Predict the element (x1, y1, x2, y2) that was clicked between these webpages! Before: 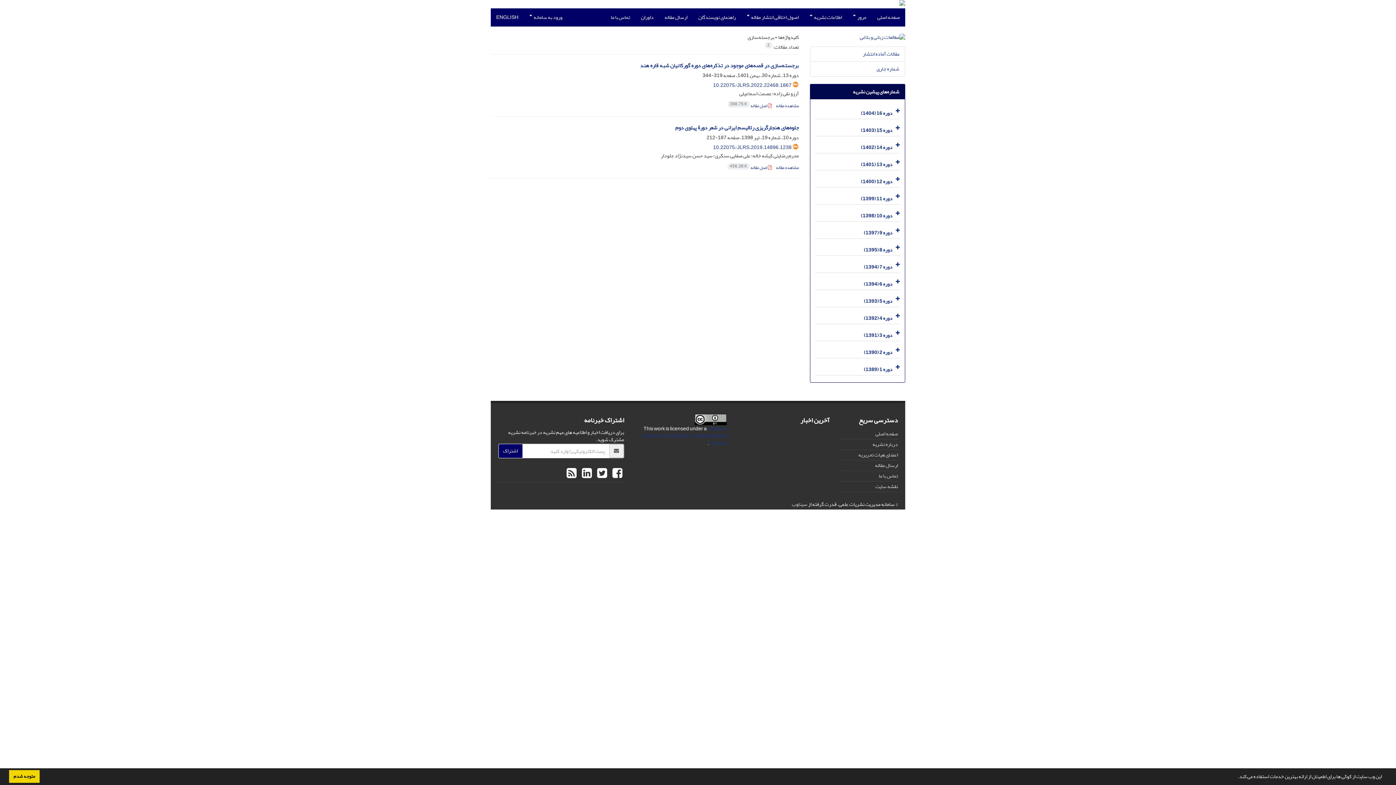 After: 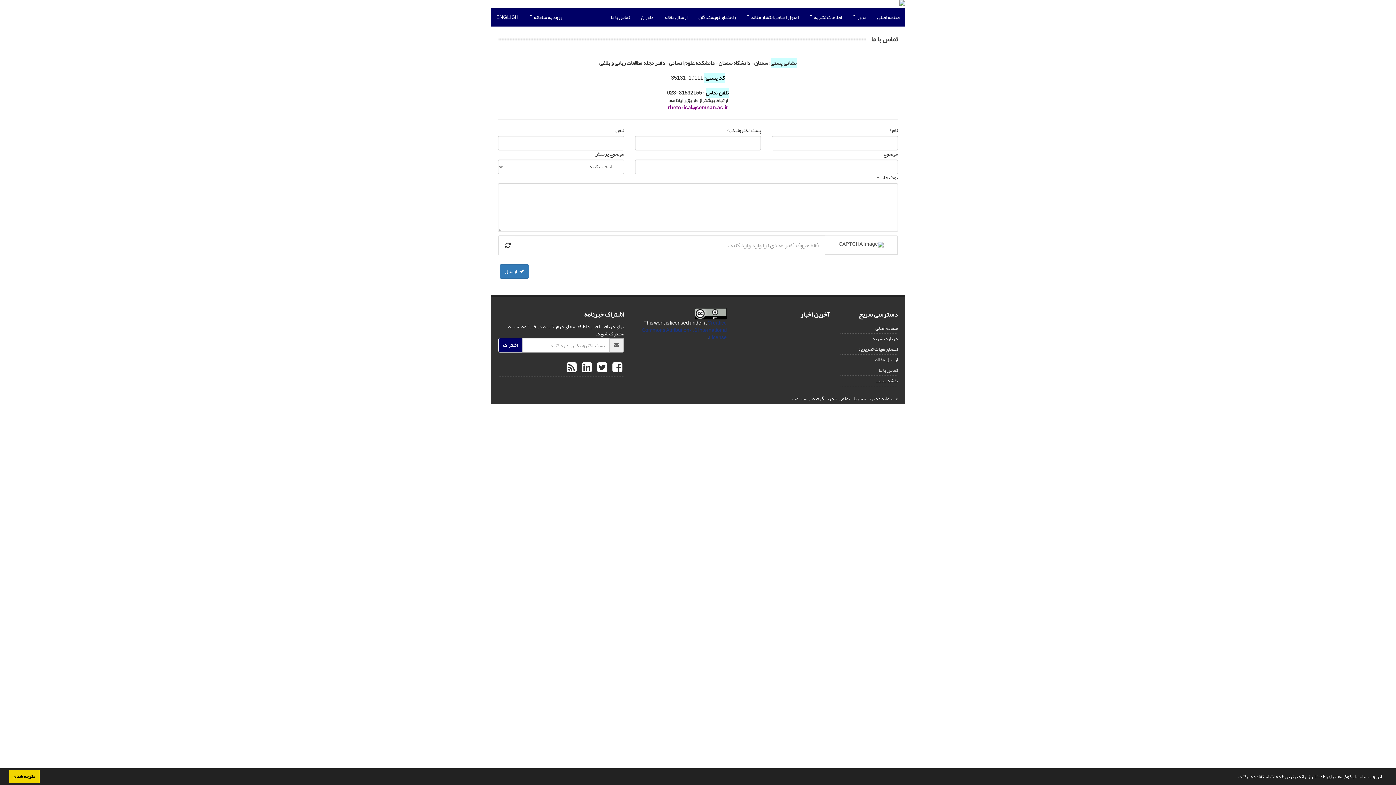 Action: bbox: (605, 8, 635, 26) label: تماس با ما